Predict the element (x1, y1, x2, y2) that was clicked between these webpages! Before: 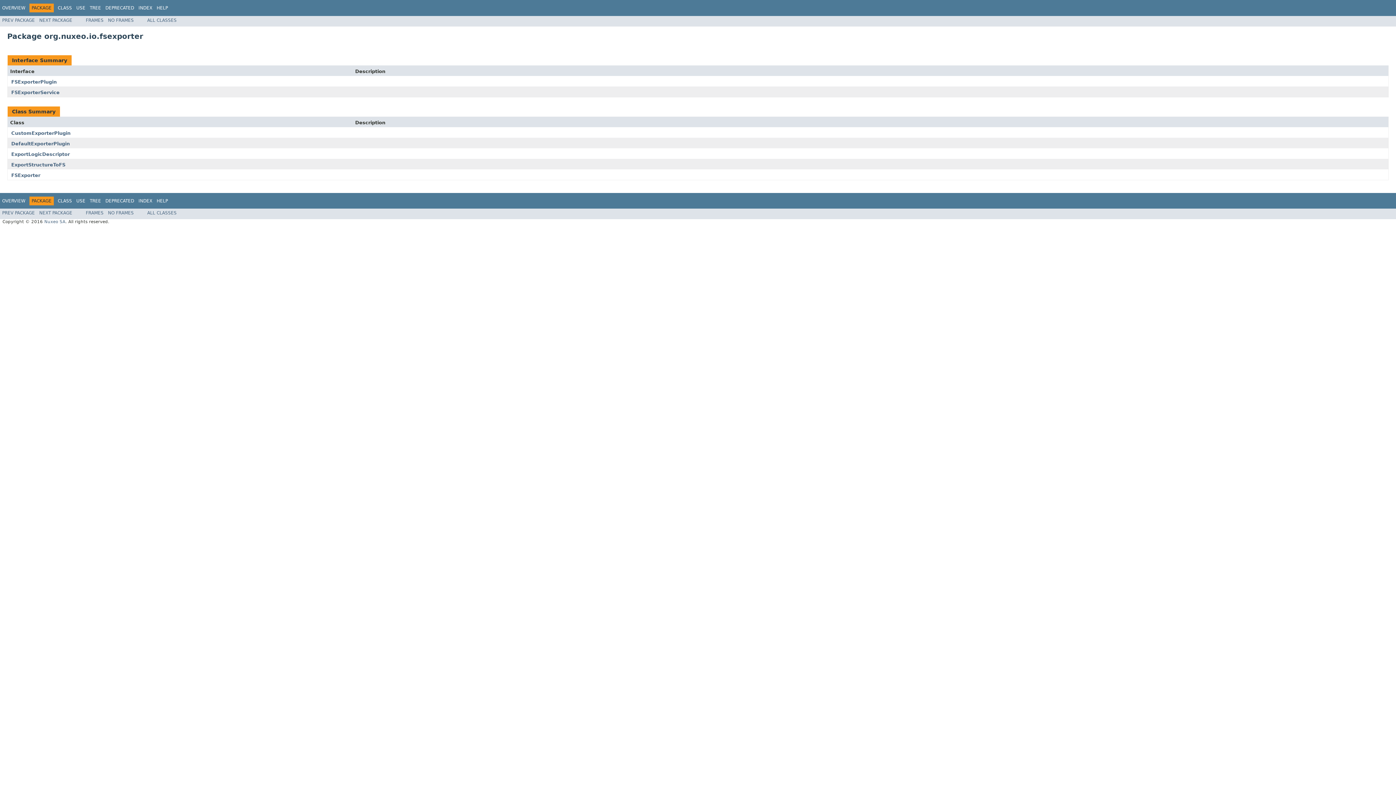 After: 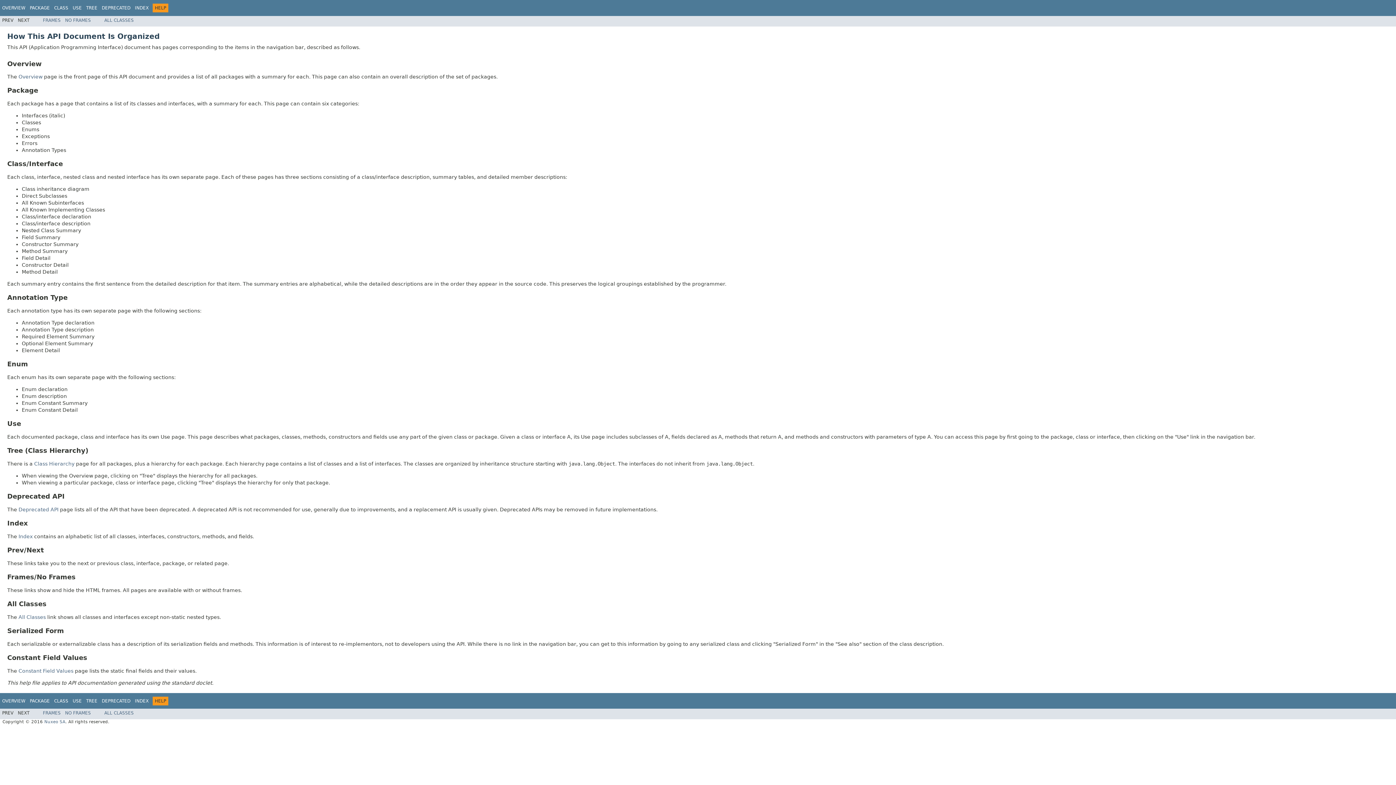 Action: label: HELP bbox: (156, 198, 168, 203)